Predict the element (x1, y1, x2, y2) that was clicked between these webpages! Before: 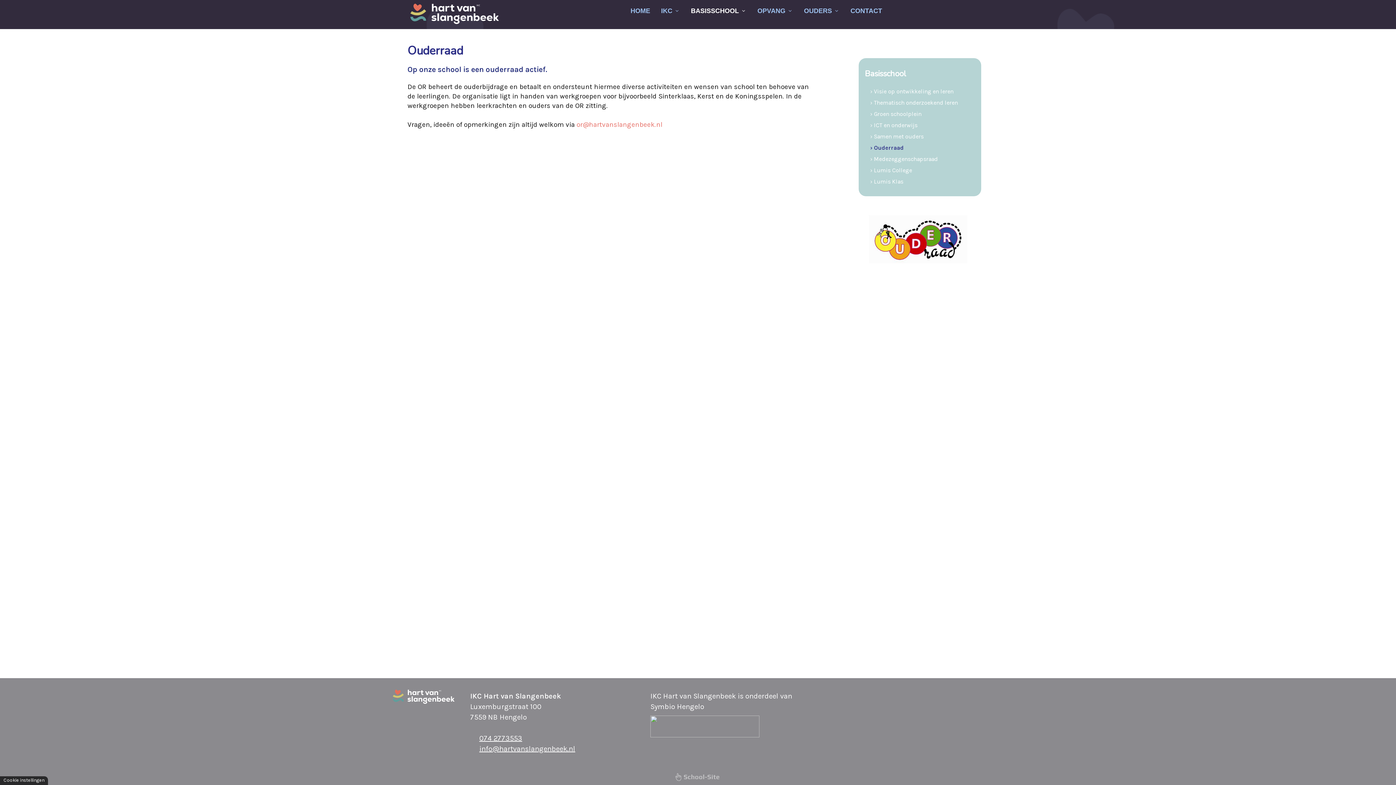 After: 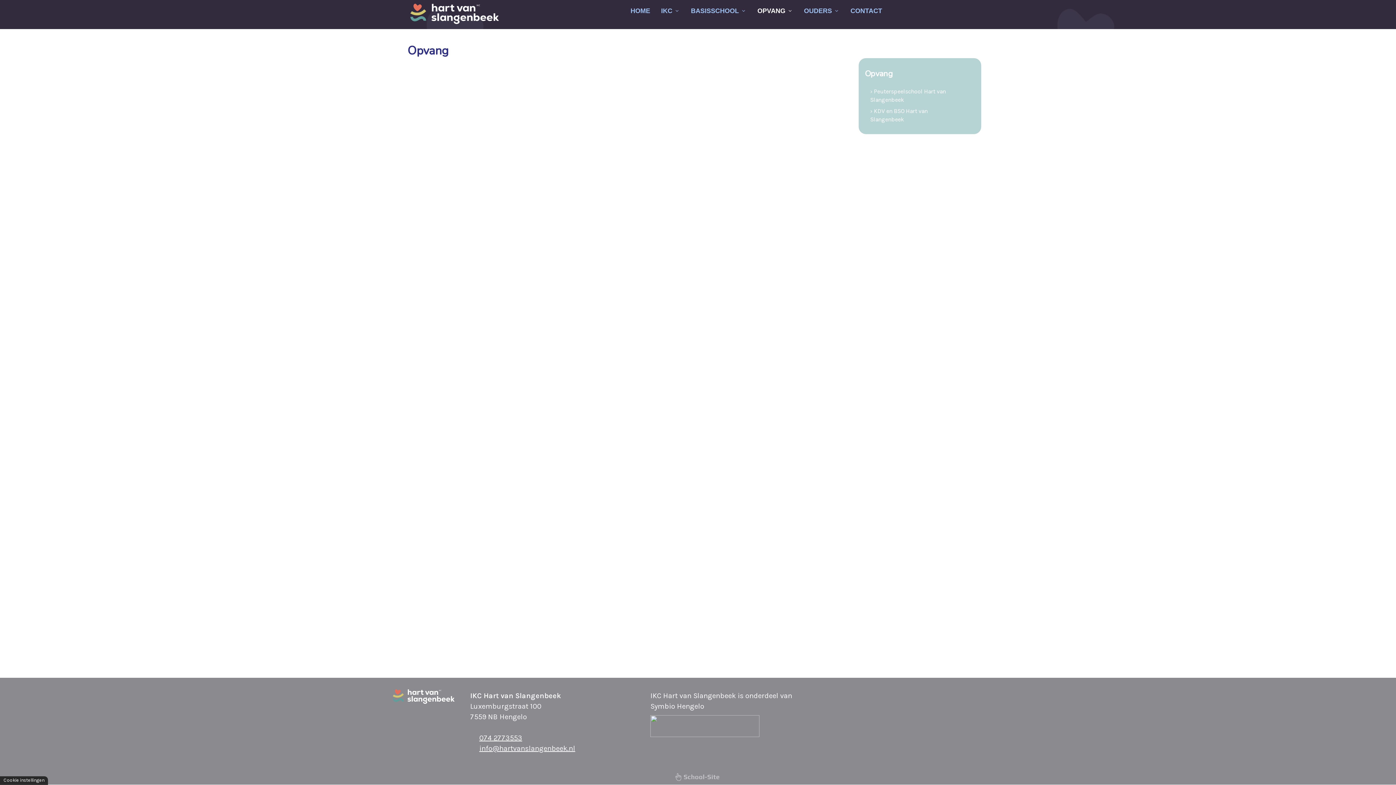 Action: bbox: (752, 0, 798, 18) label: OPVANG